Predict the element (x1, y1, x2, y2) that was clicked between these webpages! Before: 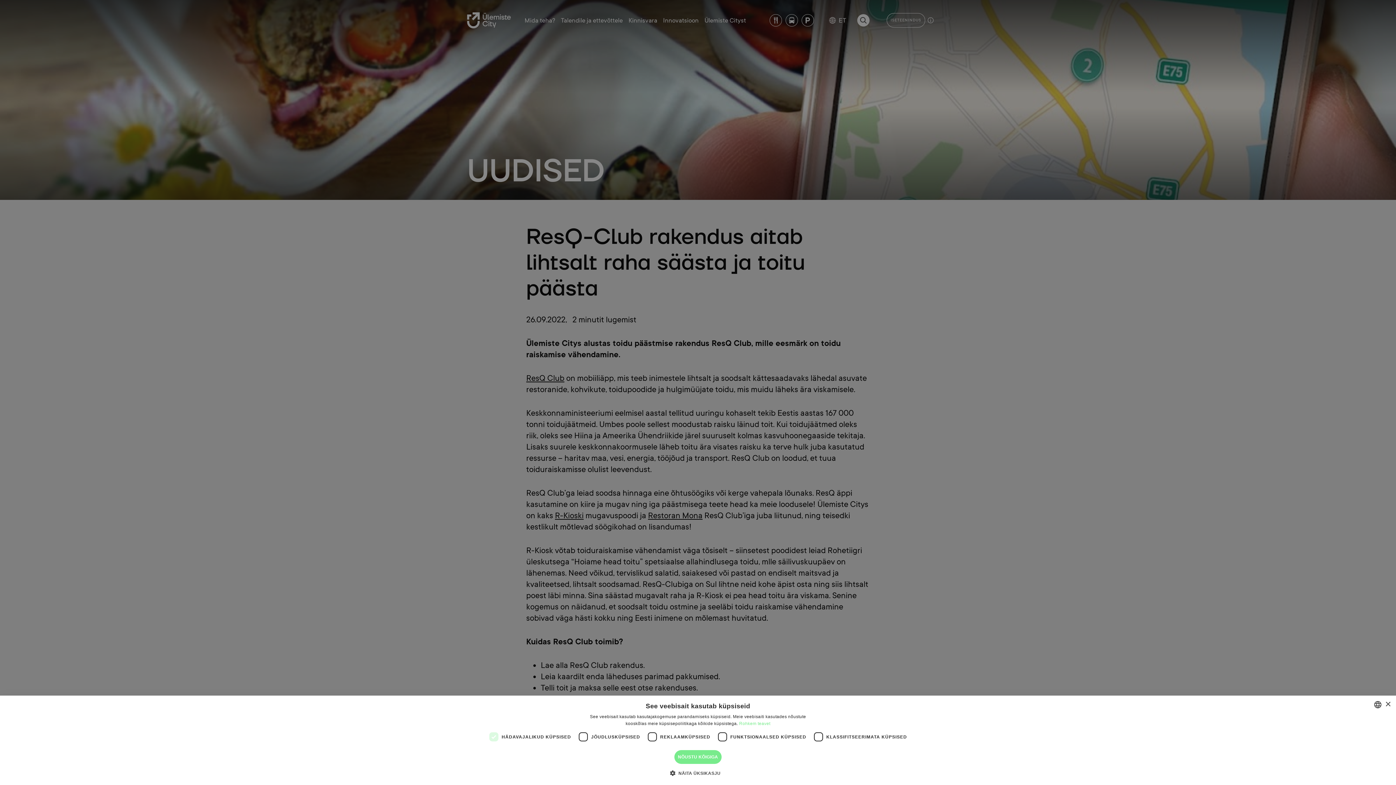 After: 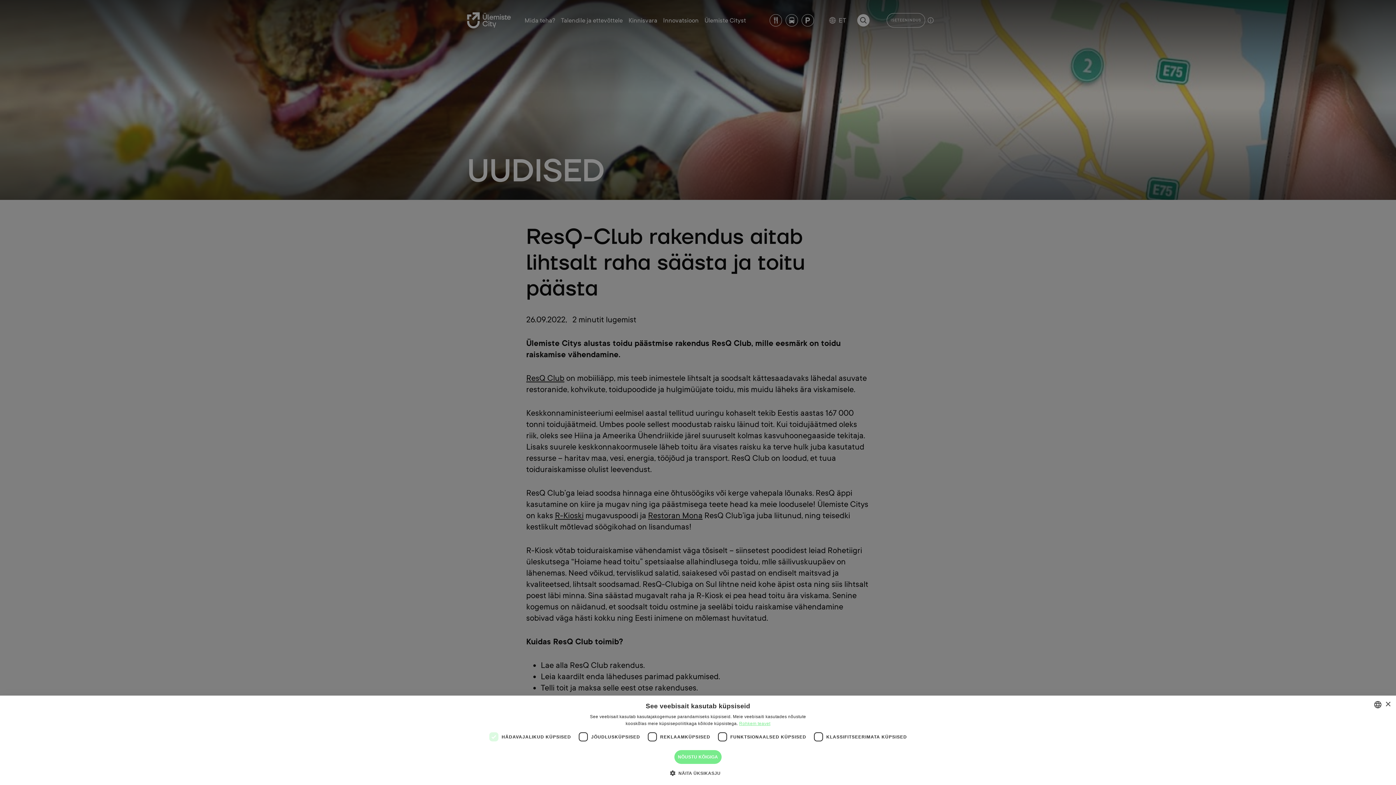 Action: bbox: (739, 721, 770, 726) label: Rohkem teavet, opens a new window